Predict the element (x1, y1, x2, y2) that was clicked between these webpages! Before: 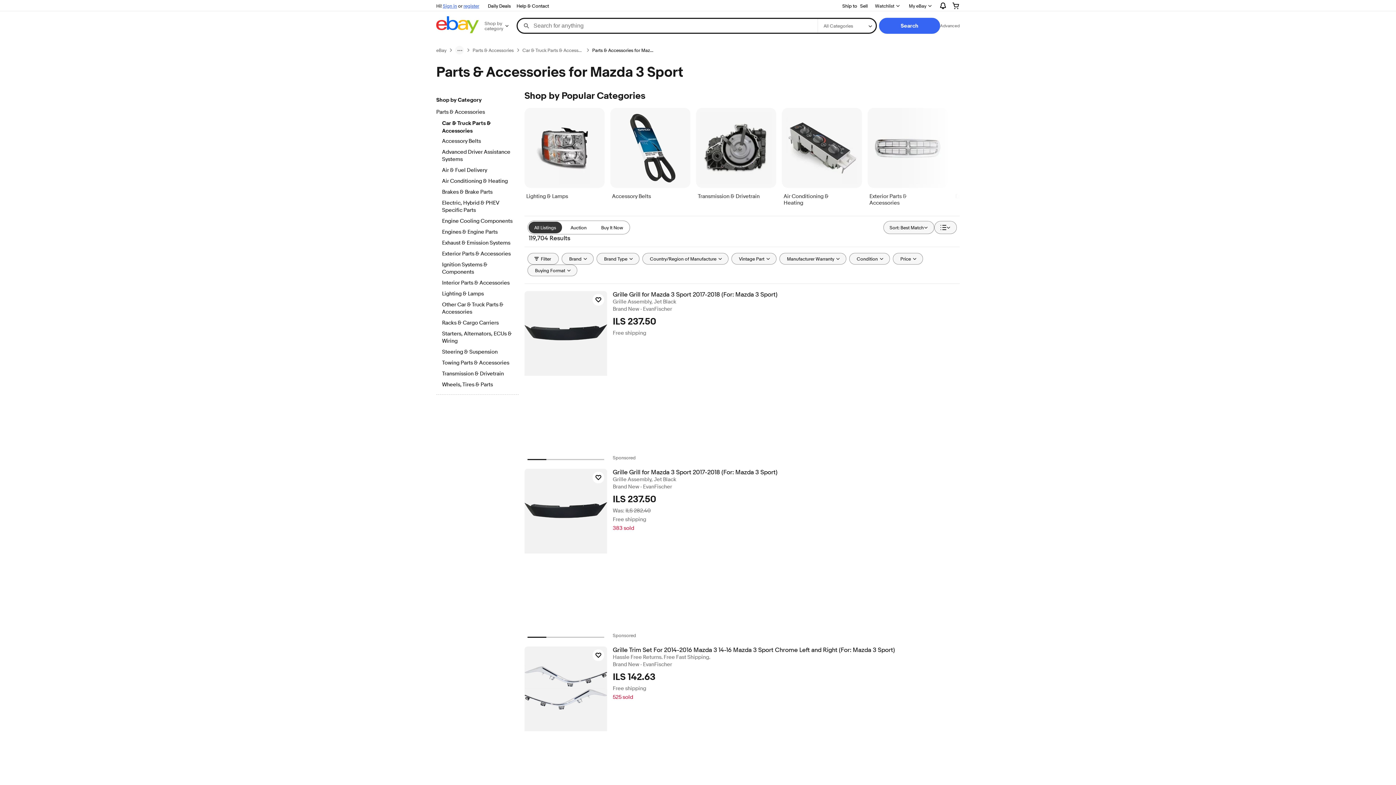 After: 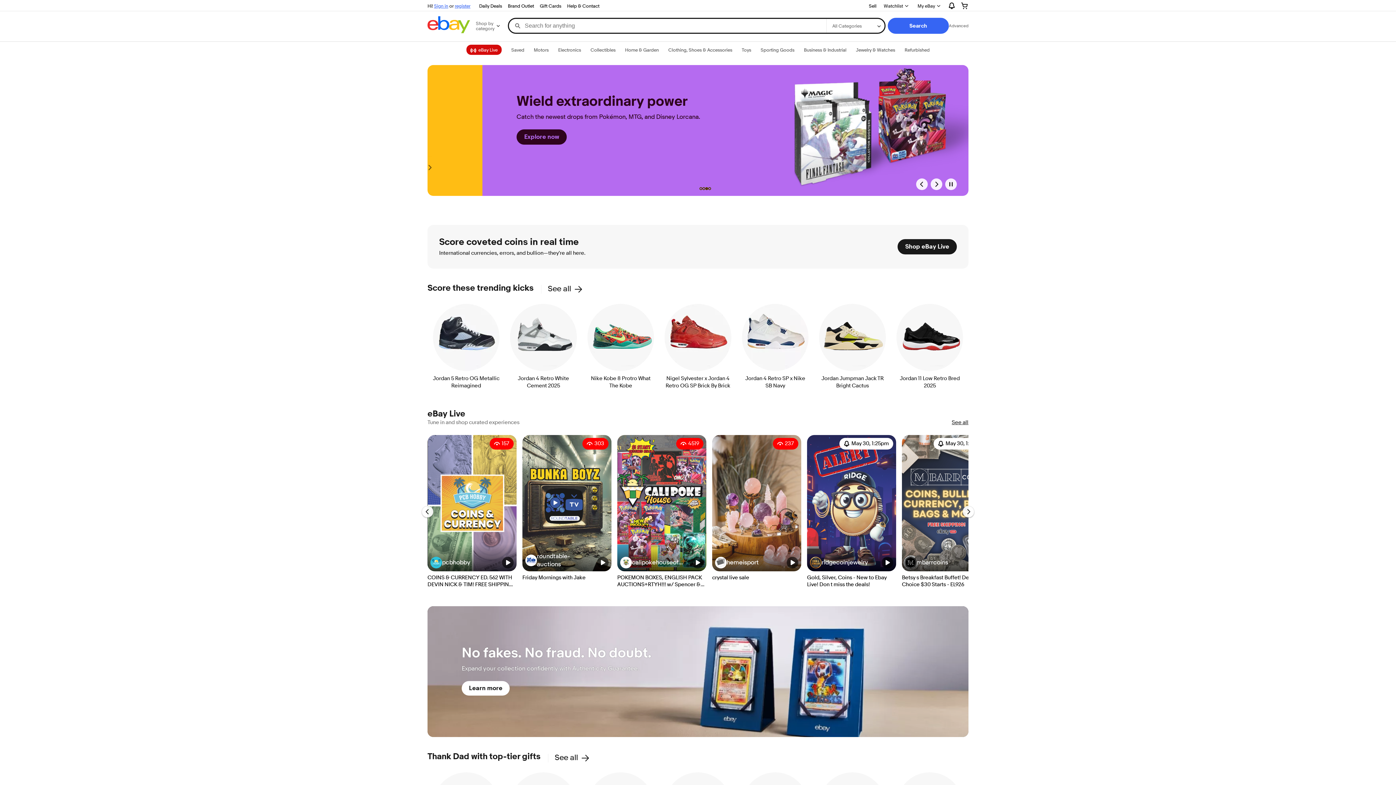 Action: bbox: (436, 16, 478, 35)